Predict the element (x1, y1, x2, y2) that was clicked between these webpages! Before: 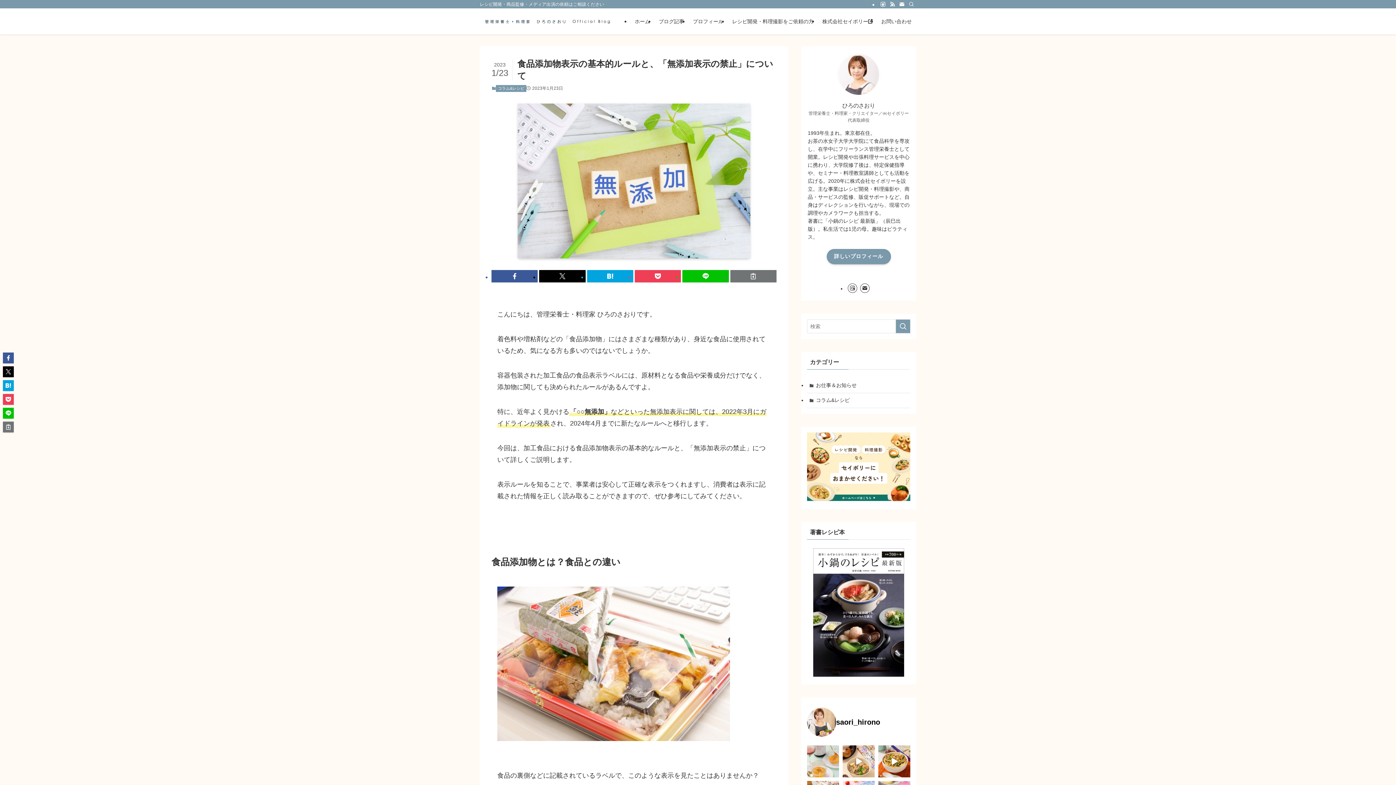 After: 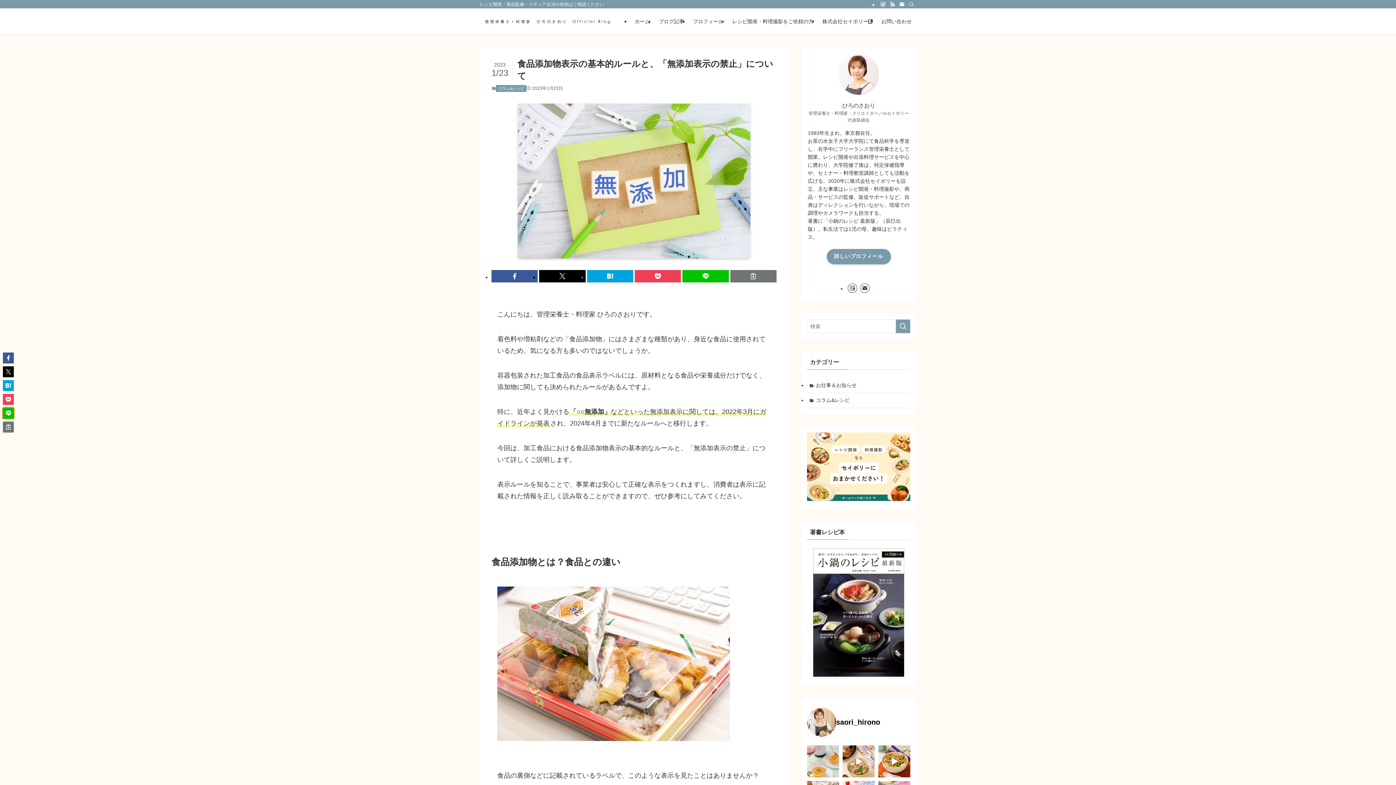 Action: bbox: (2, 408, 13, 418)